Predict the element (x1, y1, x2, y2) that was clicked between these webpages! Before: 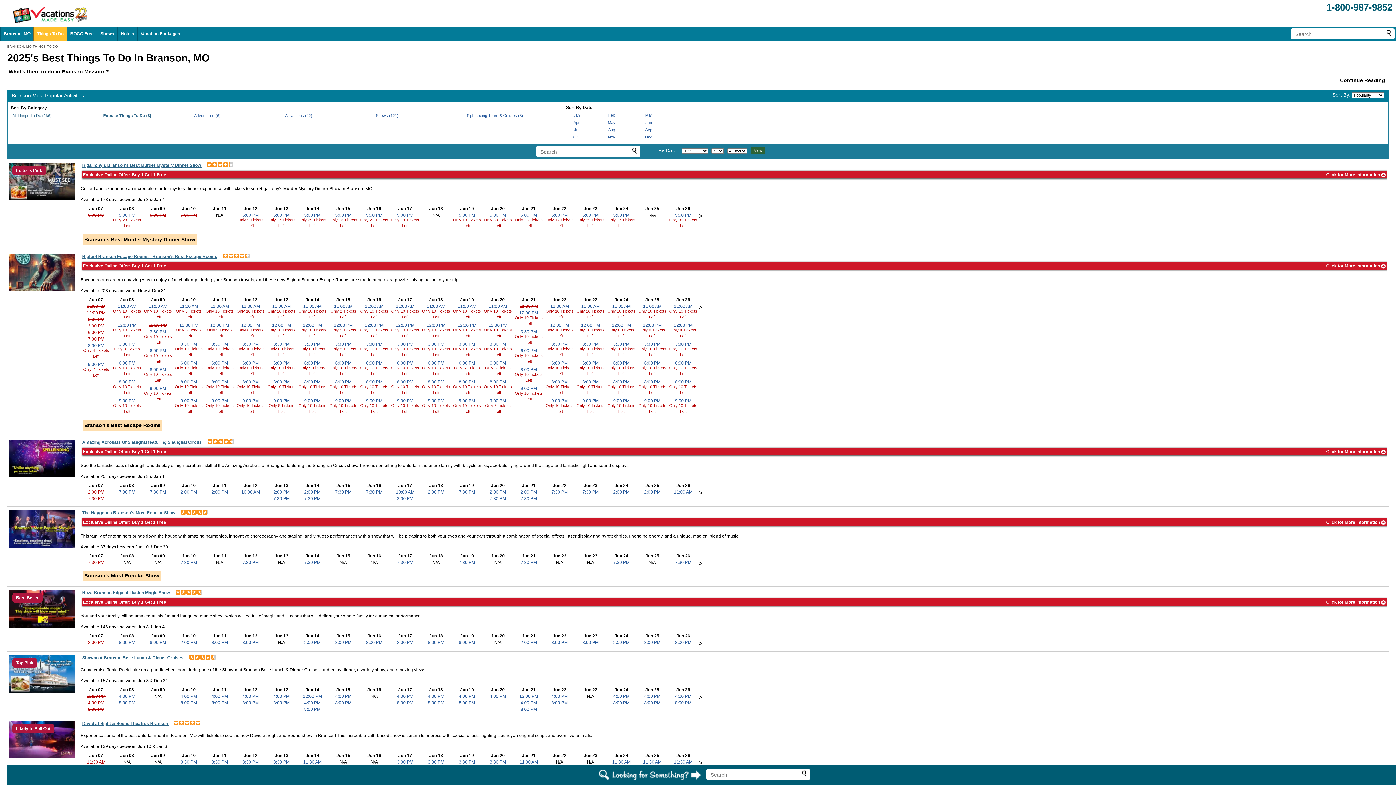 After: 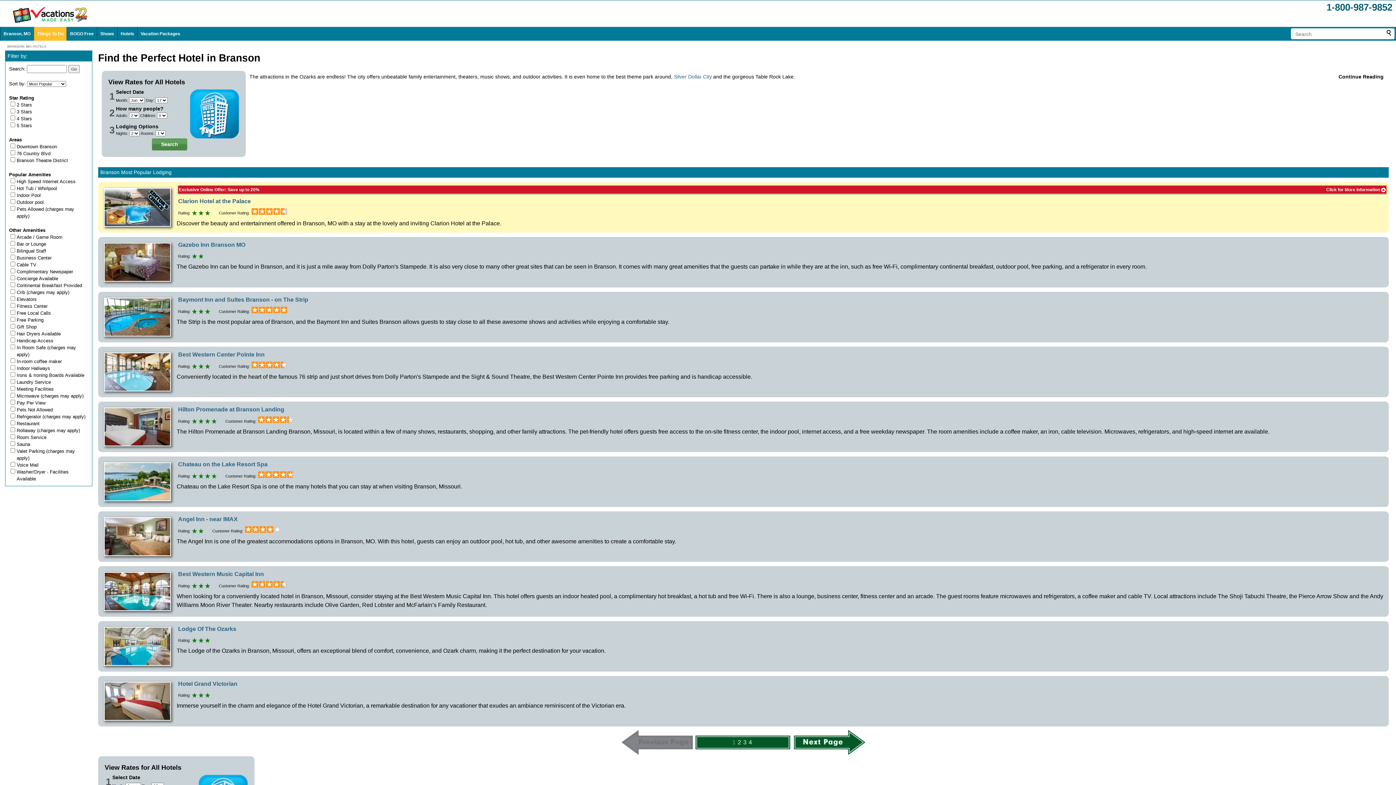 Action: label: Hotels bbox: (120, 31, 134, 36)